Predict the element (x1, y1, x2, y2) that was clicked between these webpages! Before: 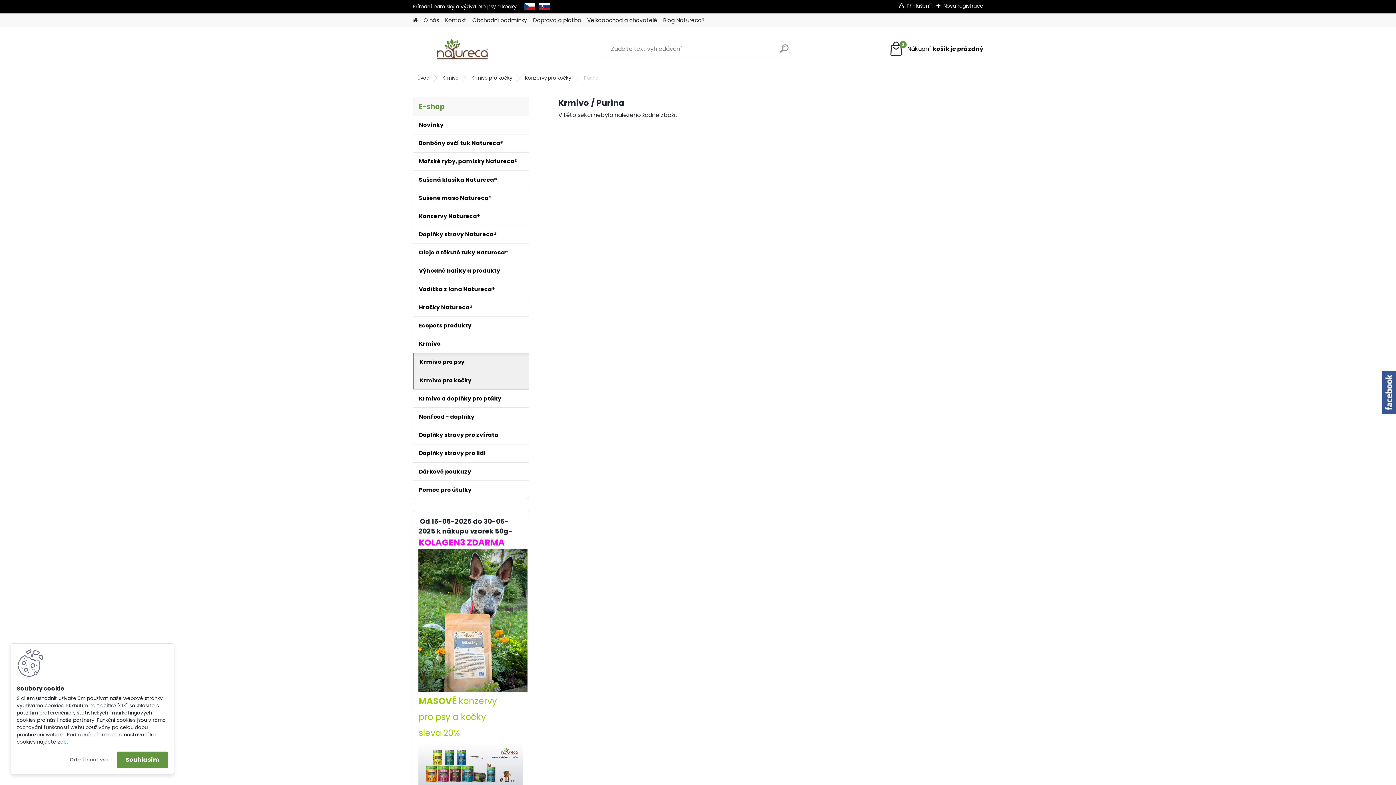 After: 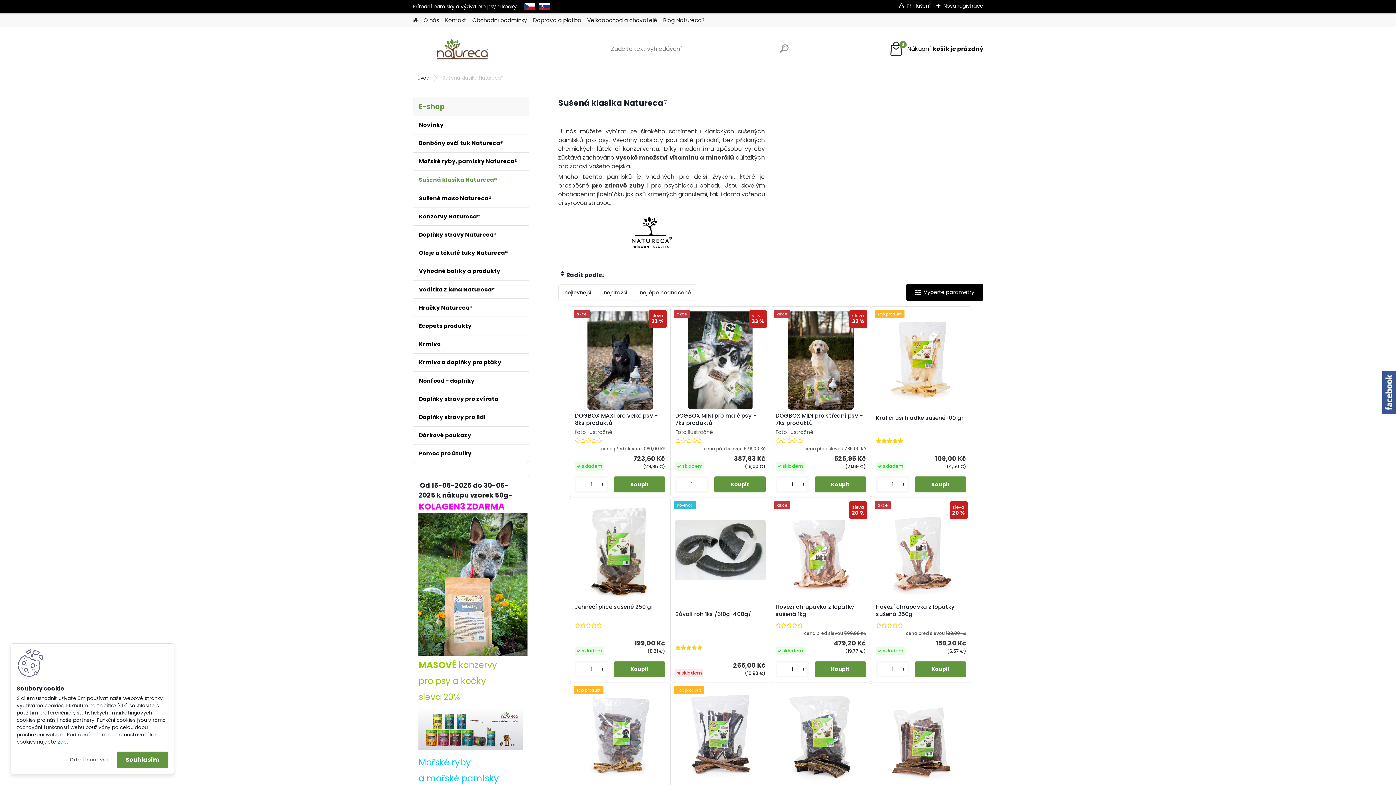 Action: bbox: (413, 170, 528, 189) label: Sušená klasika Natureca®